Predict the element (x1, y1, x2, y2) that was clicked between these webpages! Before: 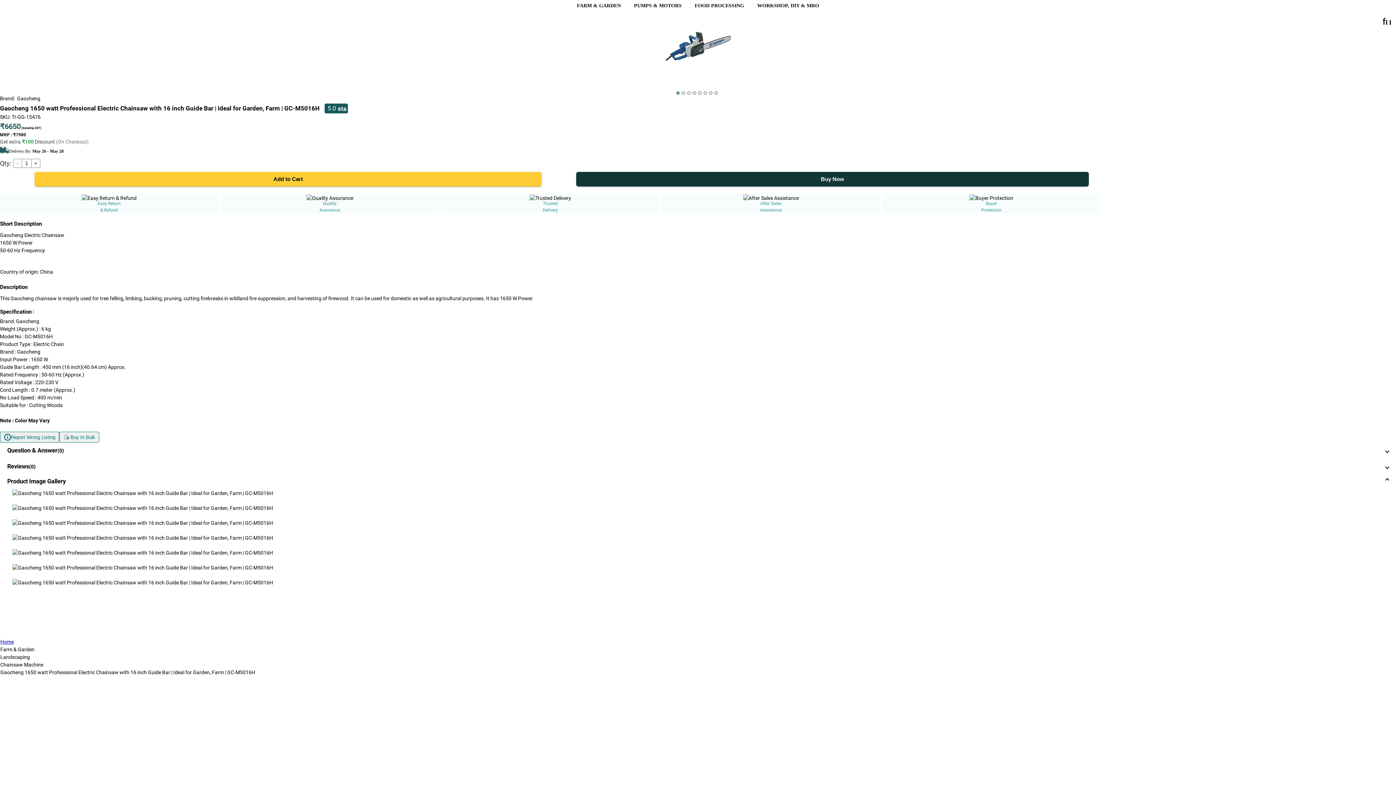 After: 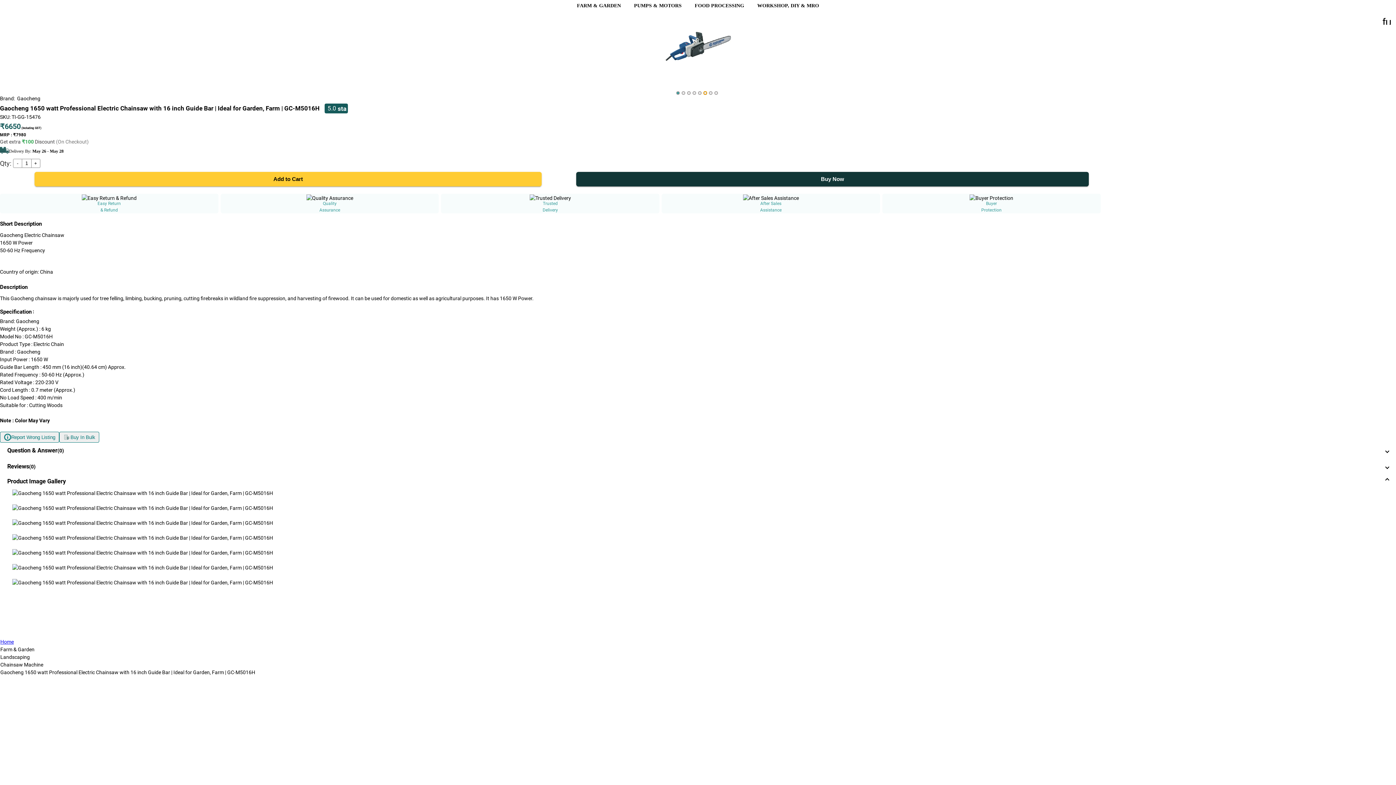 Action: bbox: (703, 91, 707, 94)